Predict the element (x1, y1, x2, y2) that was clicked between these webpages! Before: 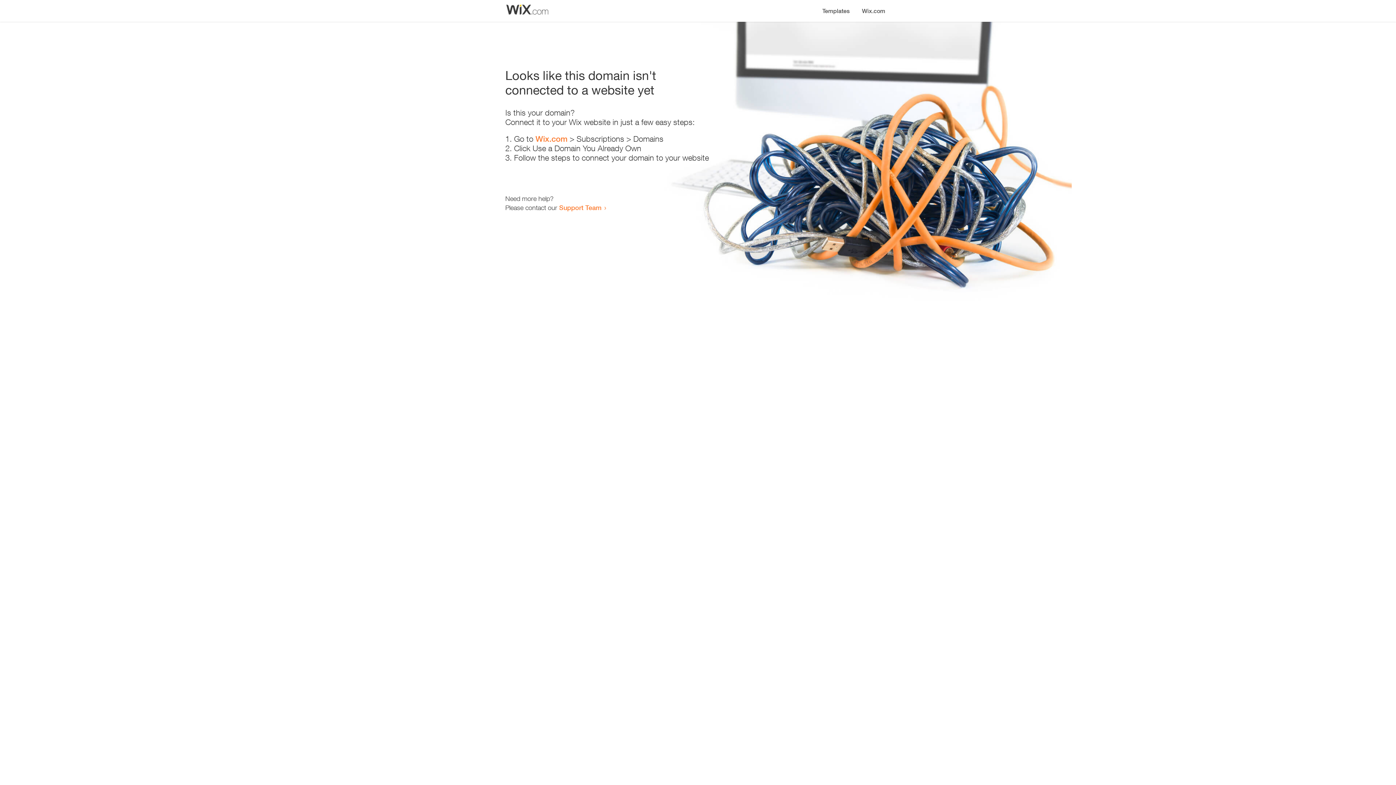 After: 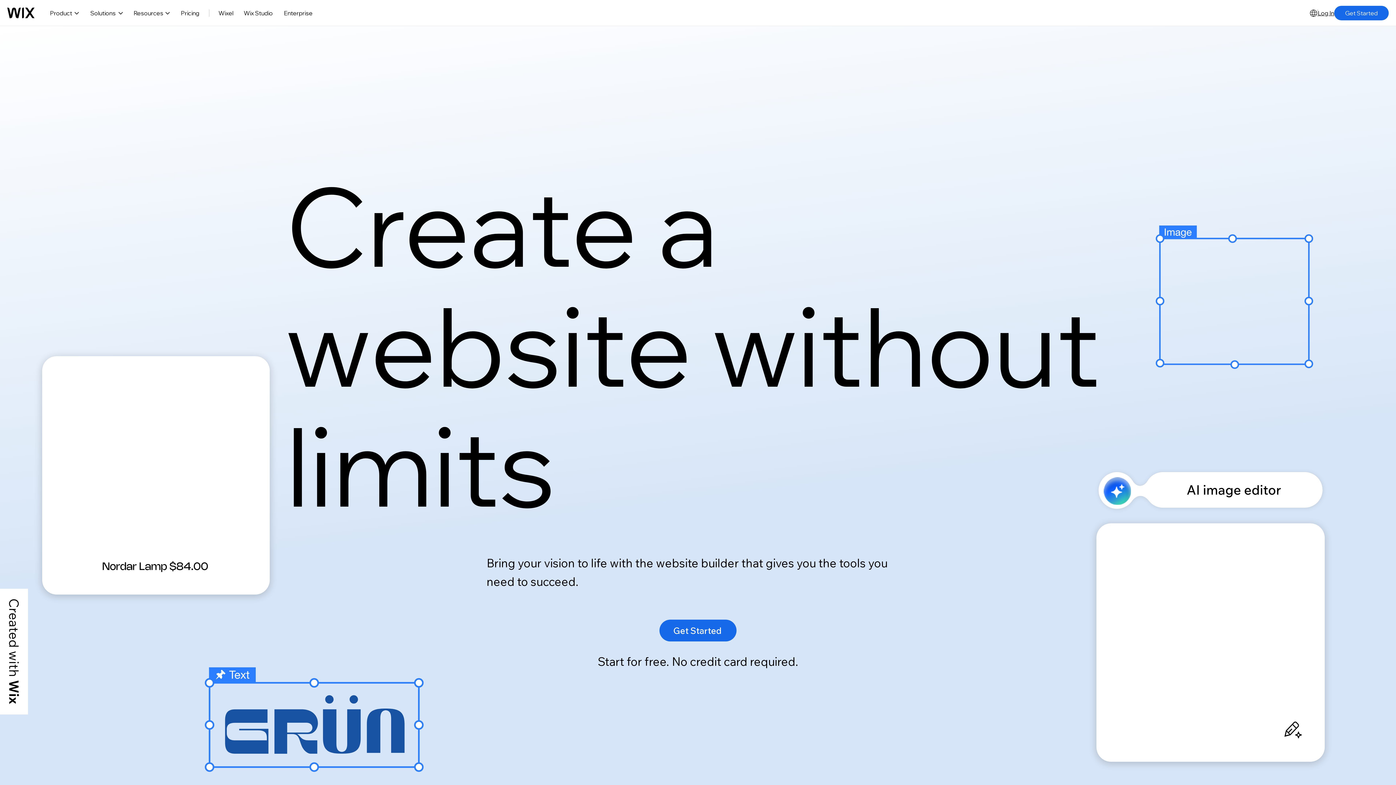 Action: label: Wix.com bbox: (856, 0, 890, 14)